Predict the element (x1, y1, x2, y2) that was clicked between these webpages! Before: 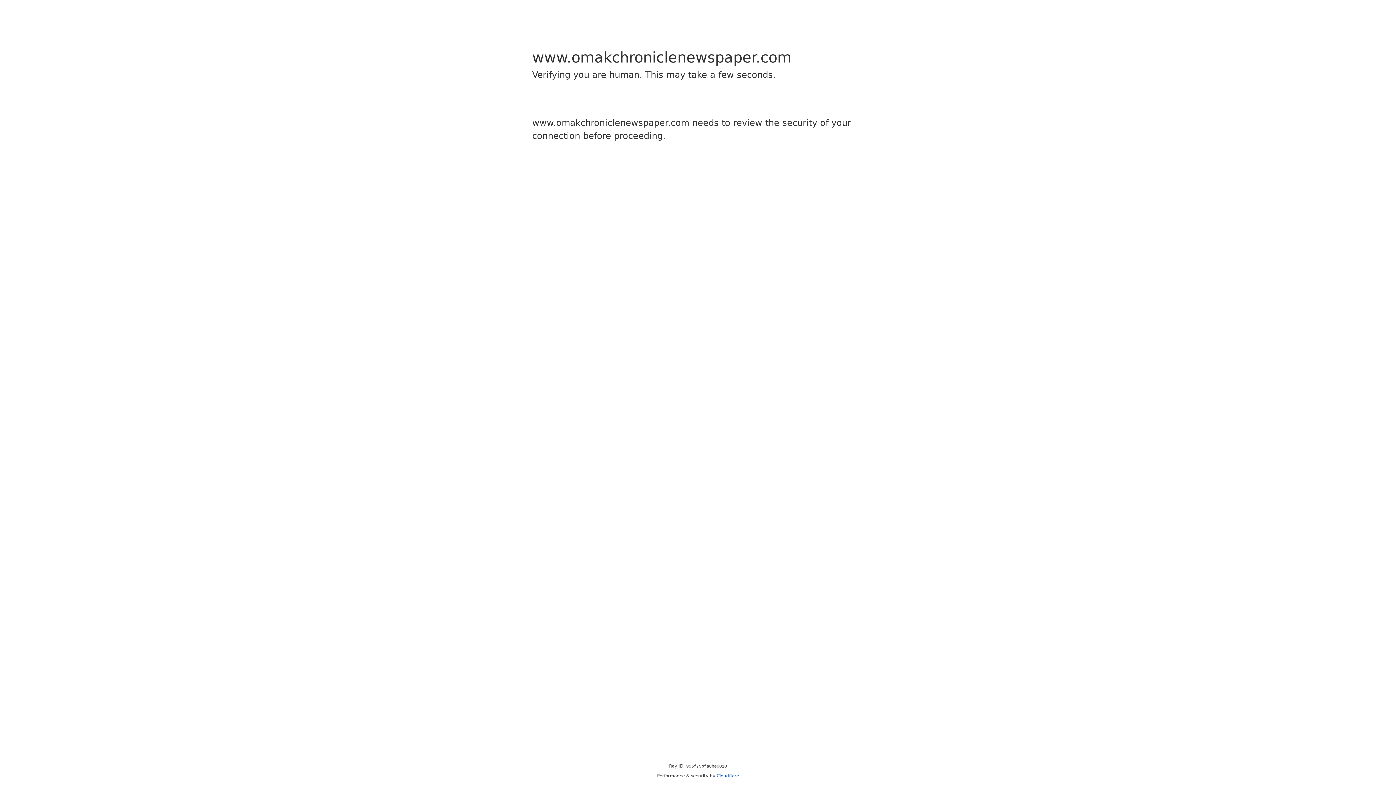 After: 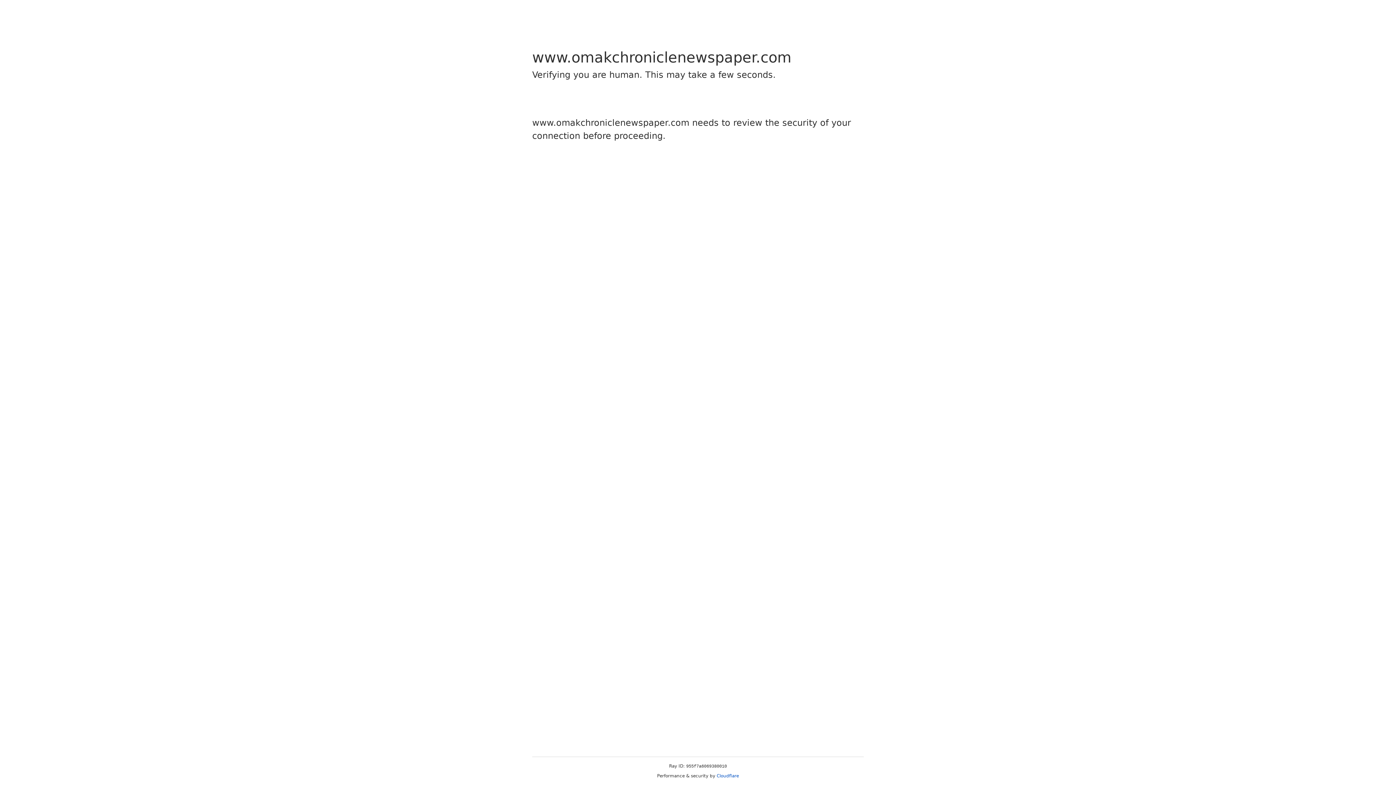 Action: label: Cloudflare bbox: (716, 773, 739, 778)